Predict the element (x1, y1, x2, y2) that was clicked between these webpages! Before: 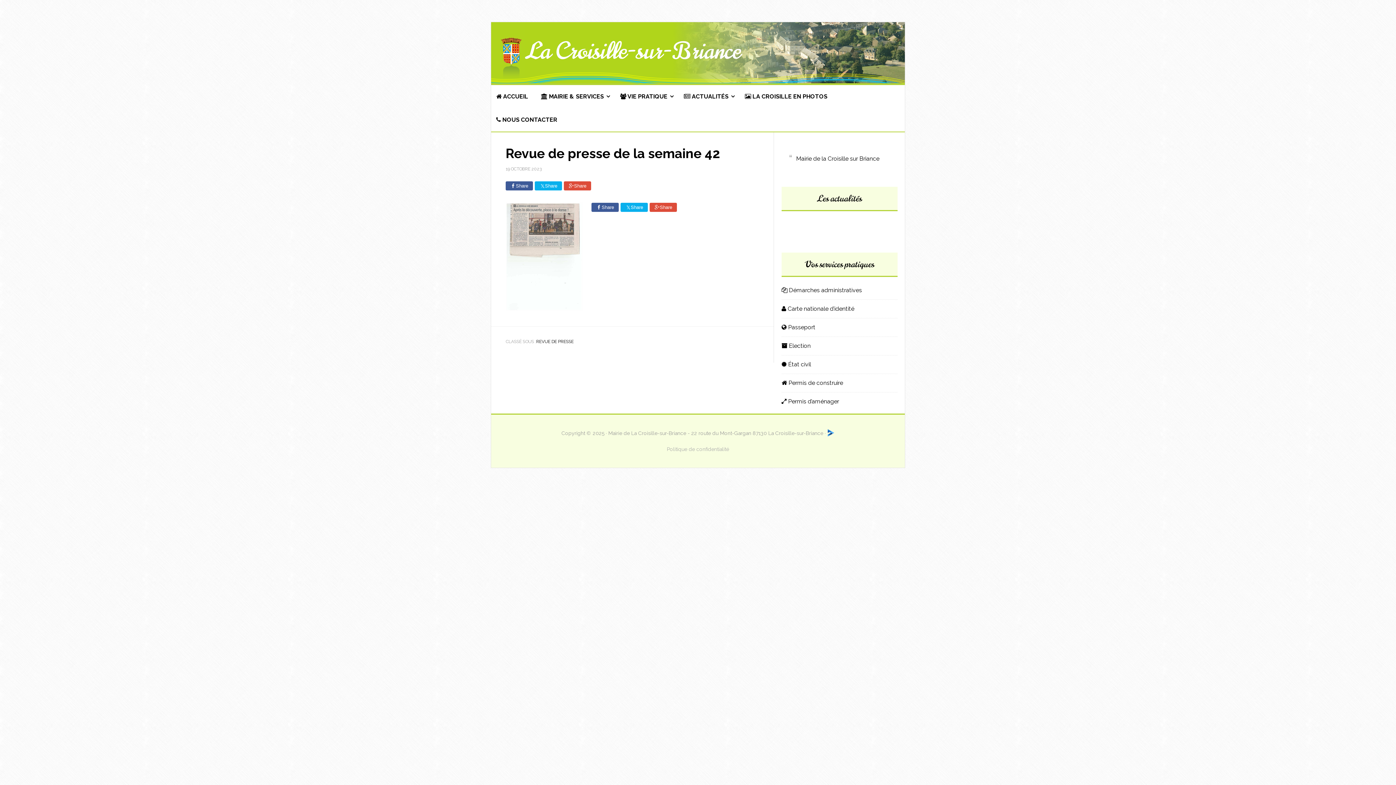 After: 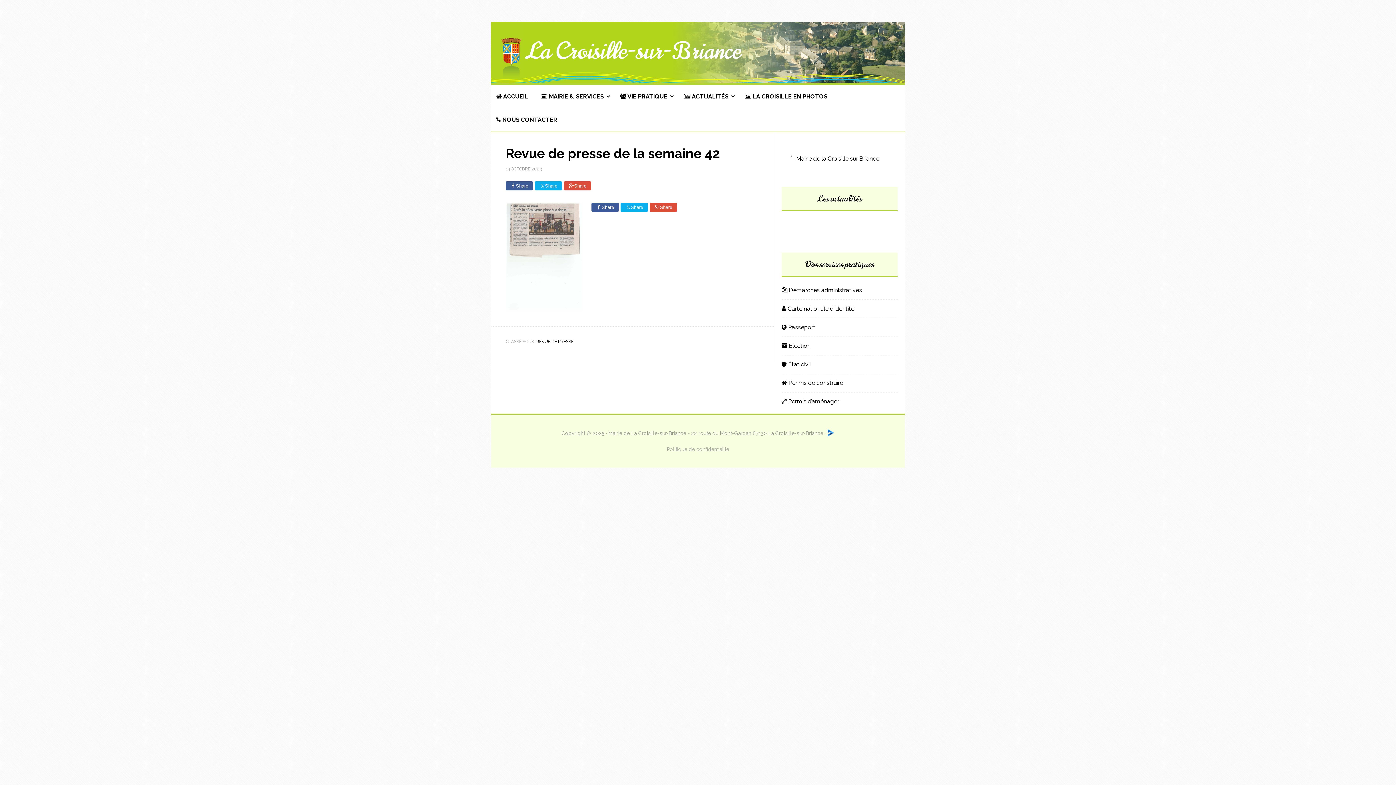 Action: label: Share bbox: (649, 202, 677, 212)